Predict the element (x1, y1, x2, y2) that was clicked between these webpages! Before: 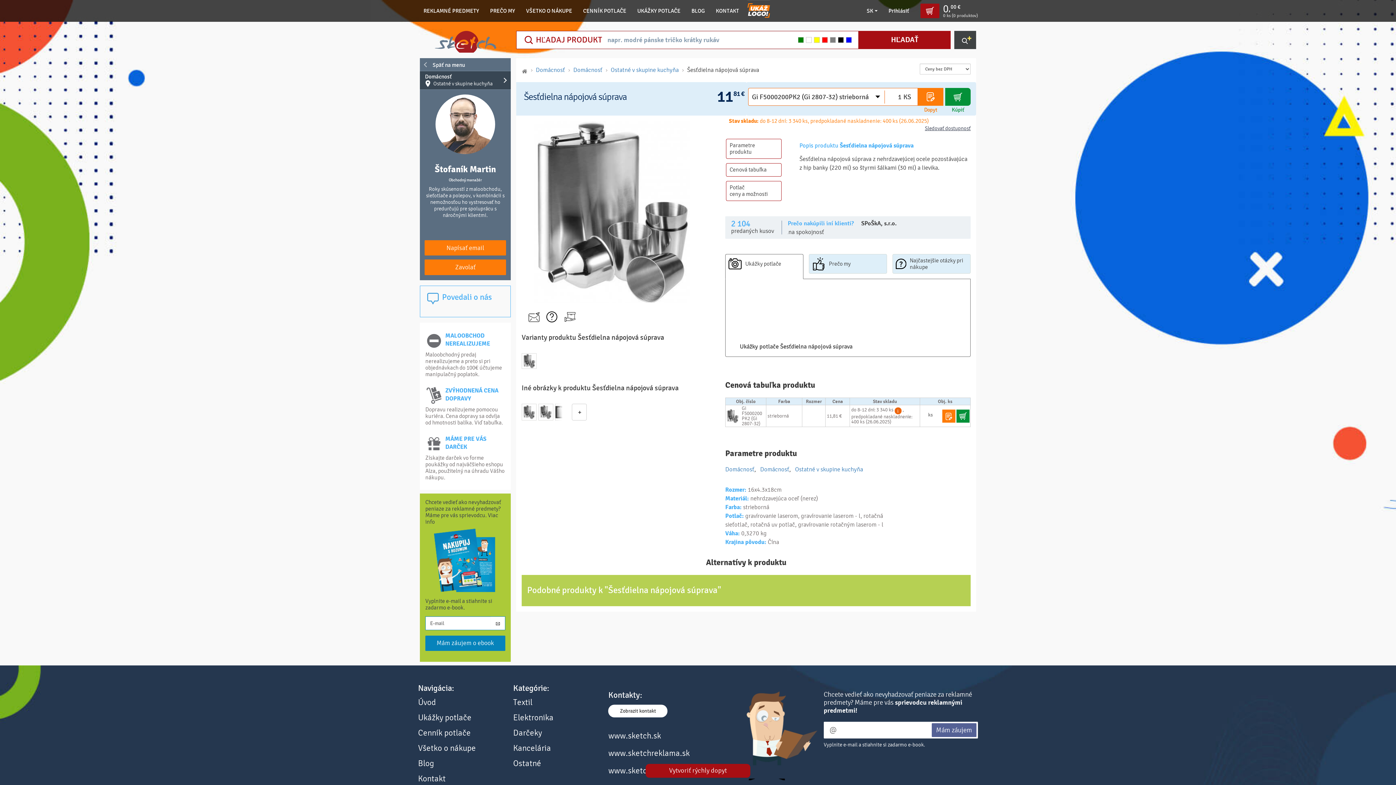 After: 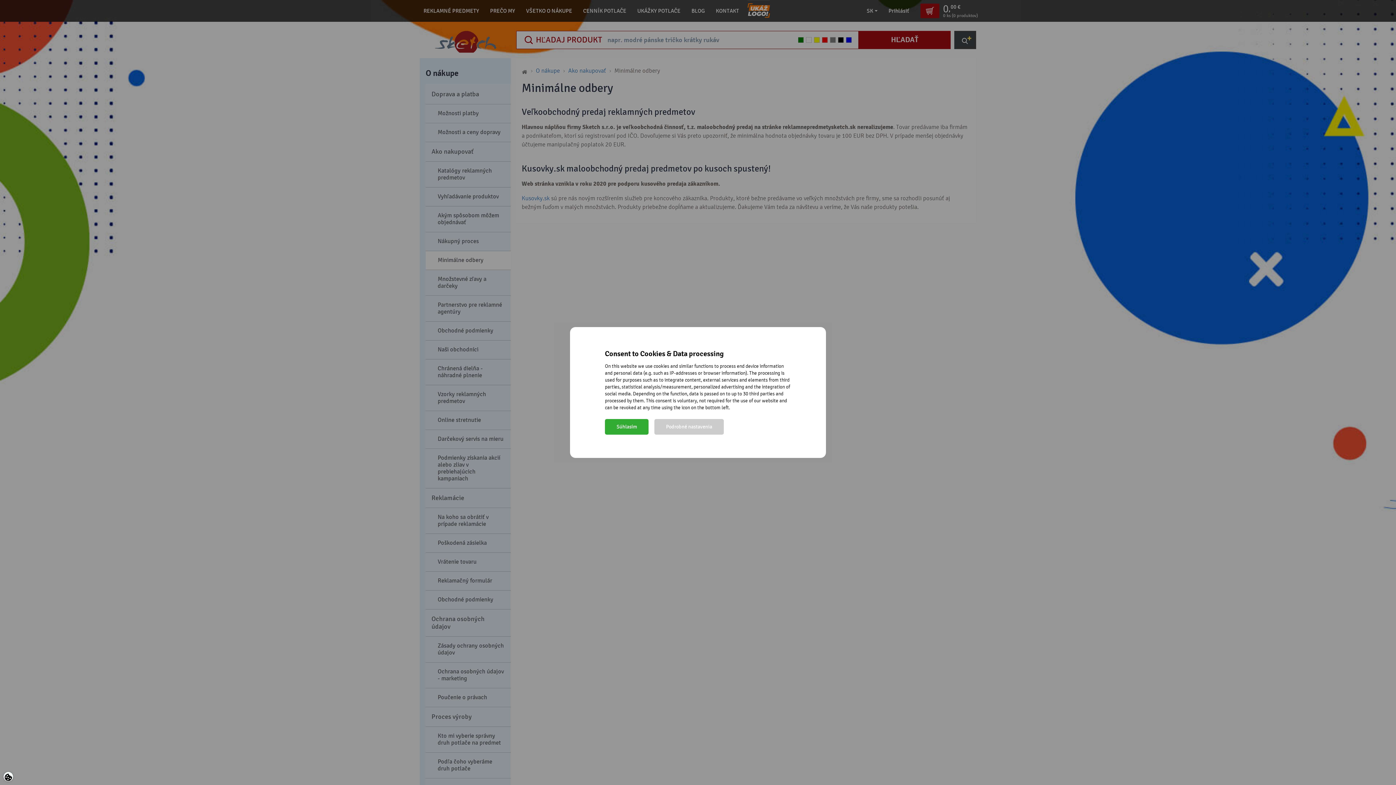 Action: bbox: (445, 332, 490, 347) label: MALOOBCHOD NEREALIZUJEME